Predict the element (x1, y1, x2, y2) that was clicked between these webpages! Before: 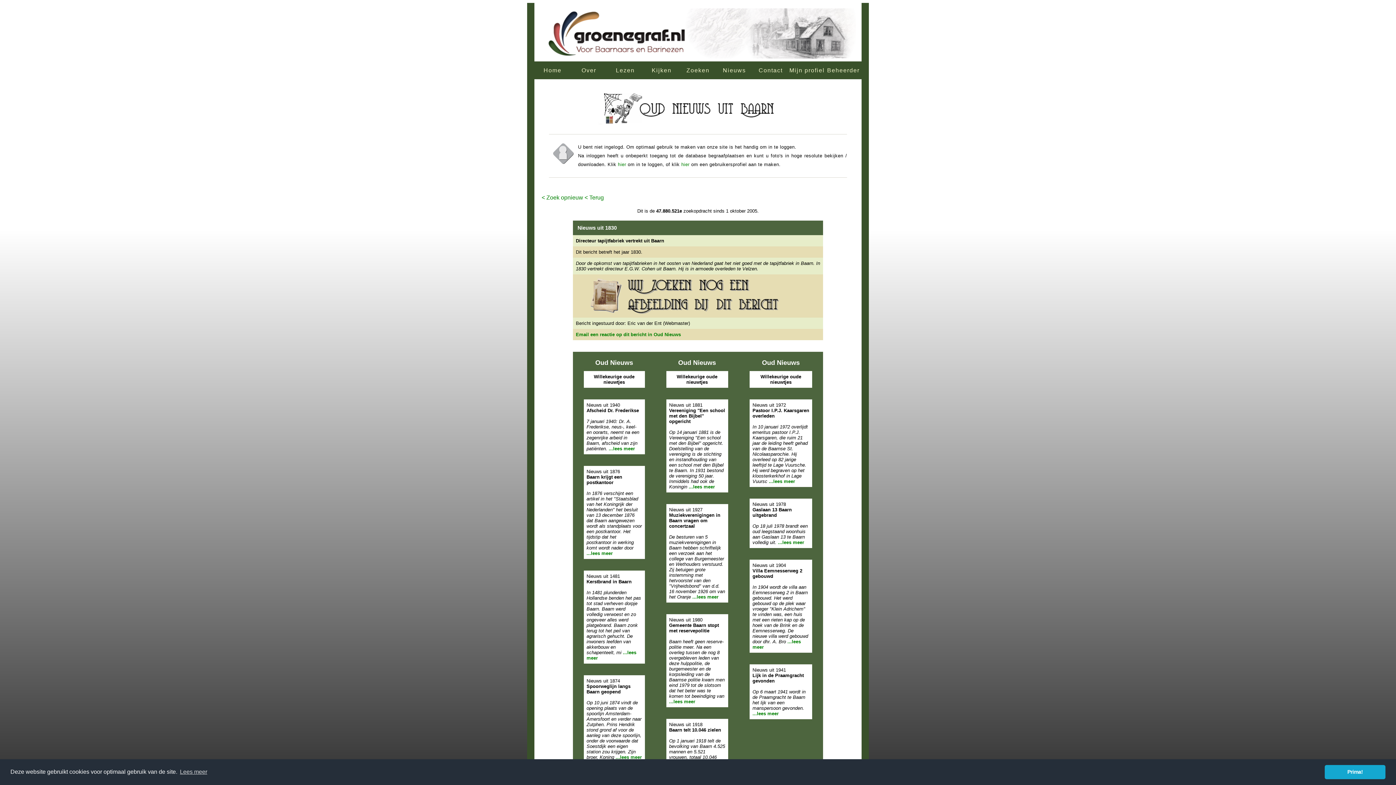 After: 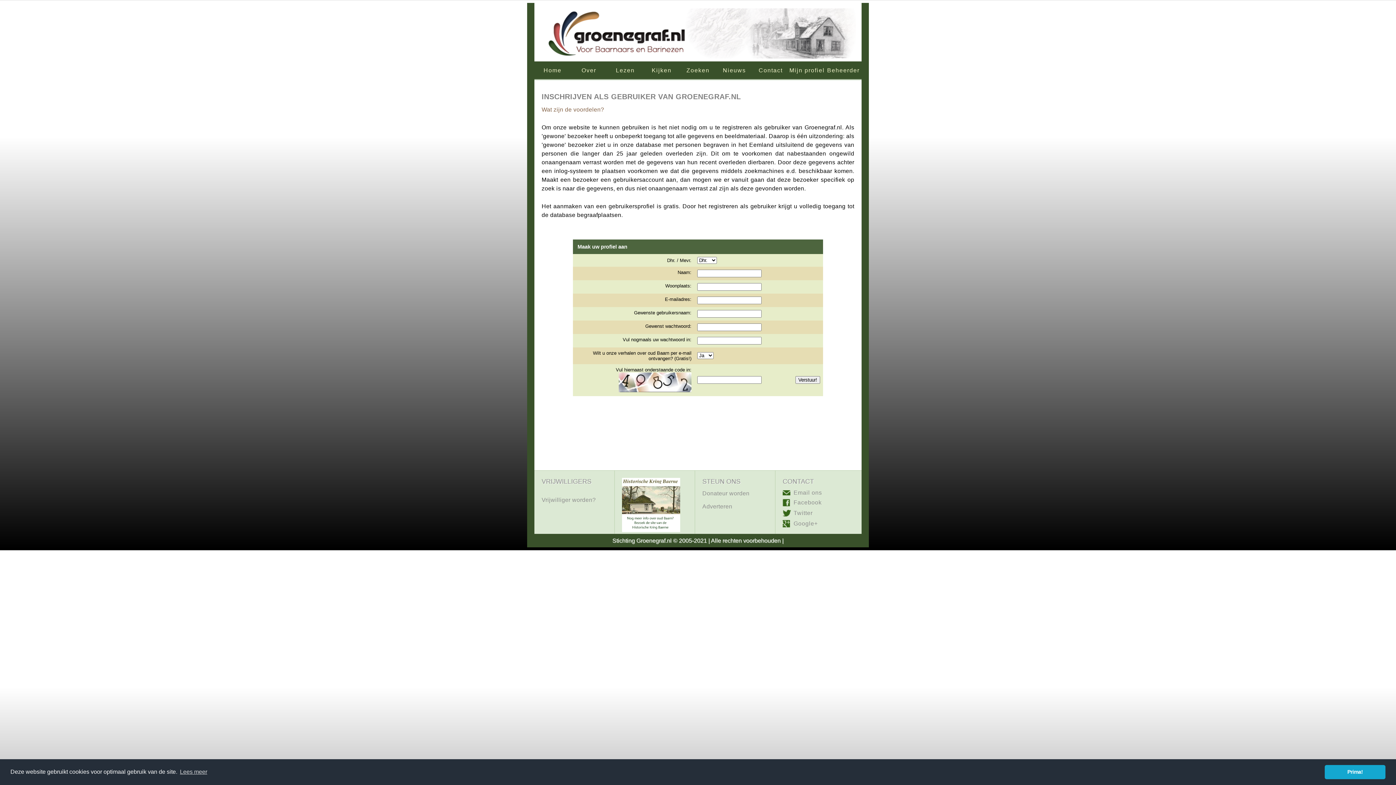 Action: label: hier bbox: (681, 161, 689, 167)